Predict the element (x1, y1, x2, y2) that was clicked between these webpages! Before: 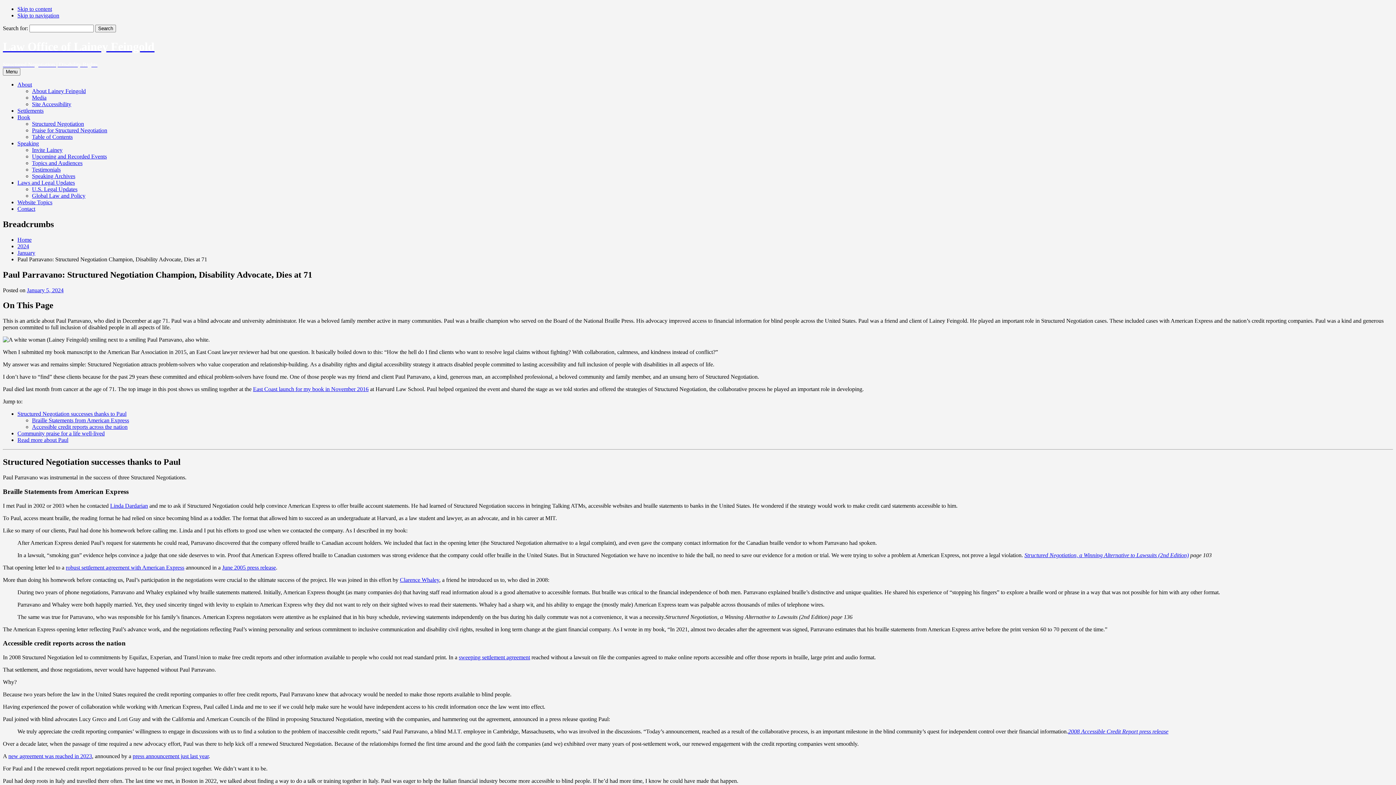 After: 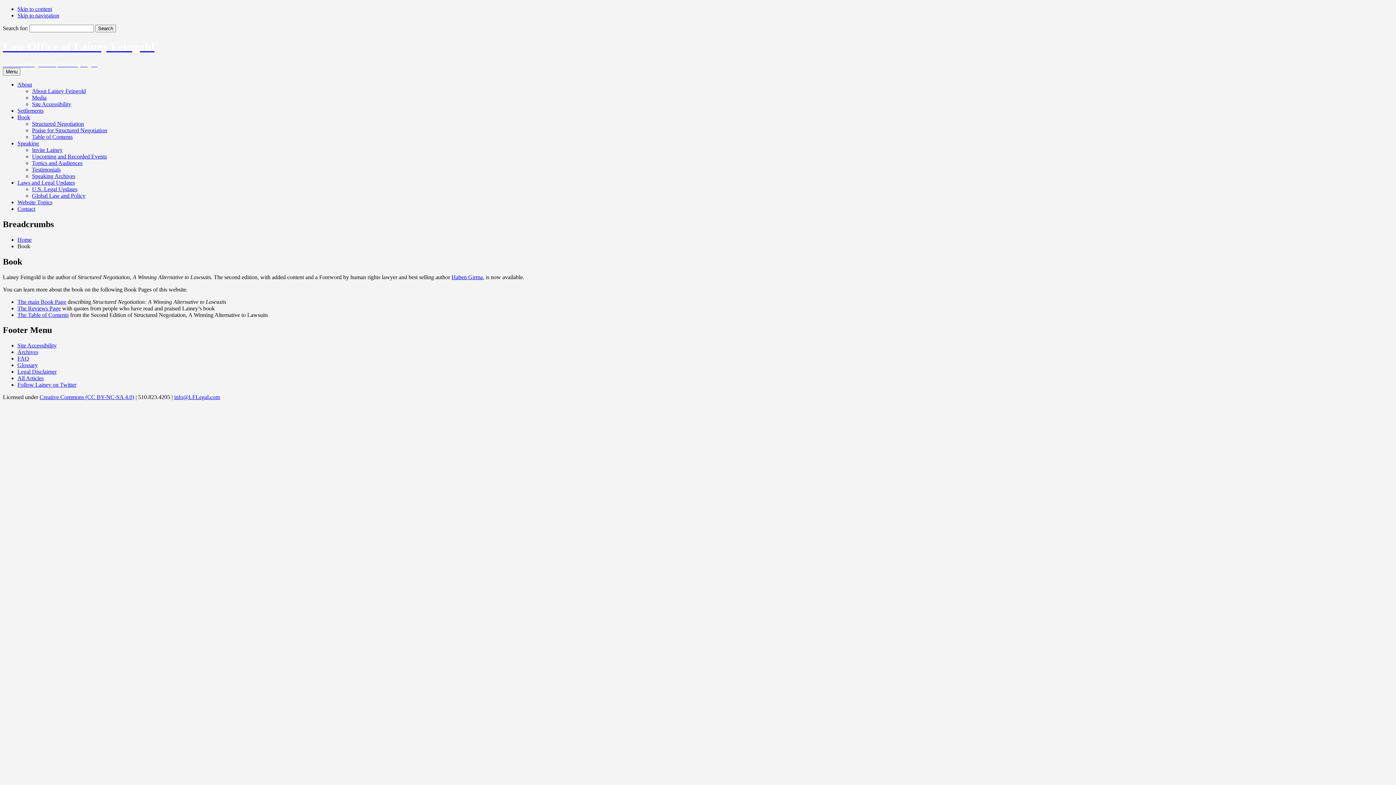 Action: label: Book bbox: (17, 114, 30, 120)